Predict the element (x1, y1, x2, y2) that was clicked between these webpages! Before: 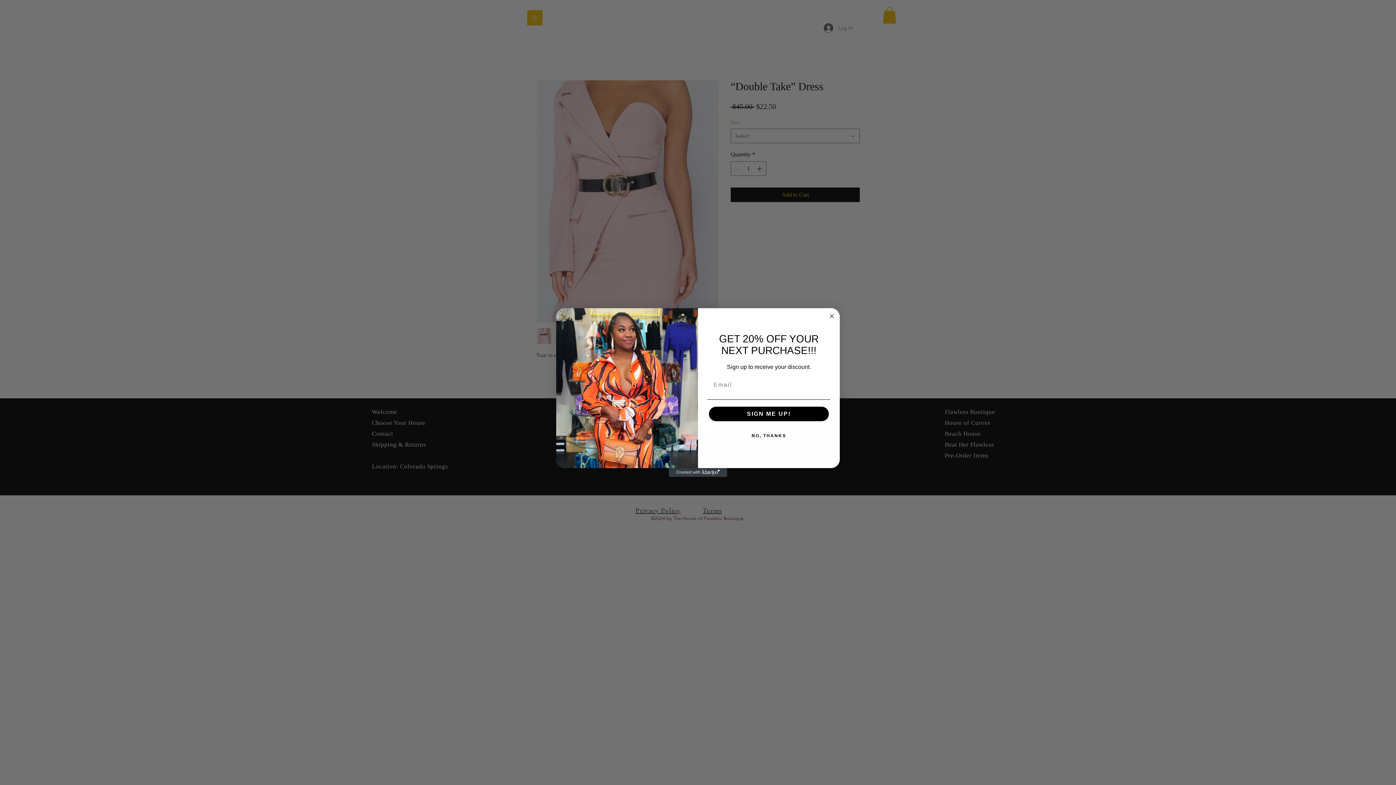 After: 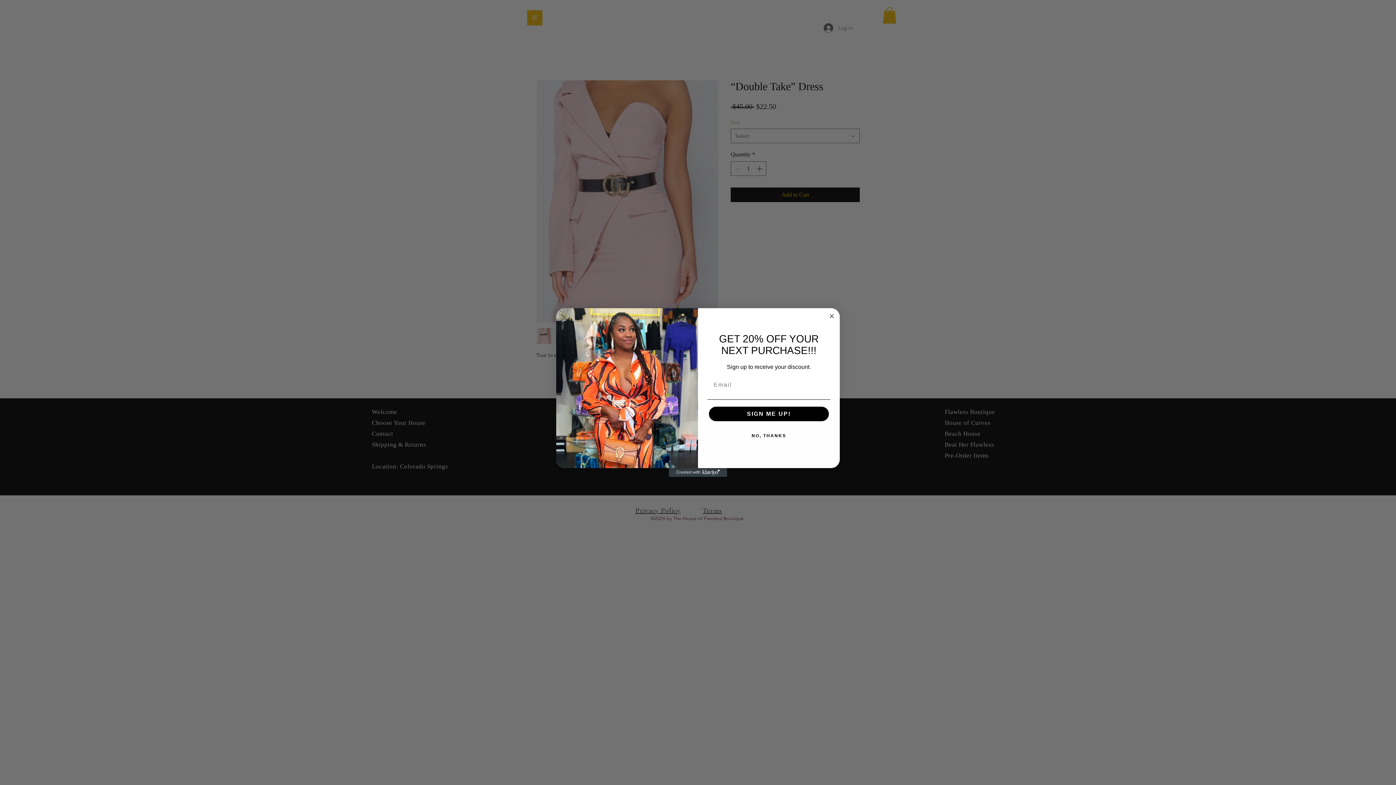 Action: bbox: (669, 468, 727, 477) label: Created with Klaviyo - opens in a new tab